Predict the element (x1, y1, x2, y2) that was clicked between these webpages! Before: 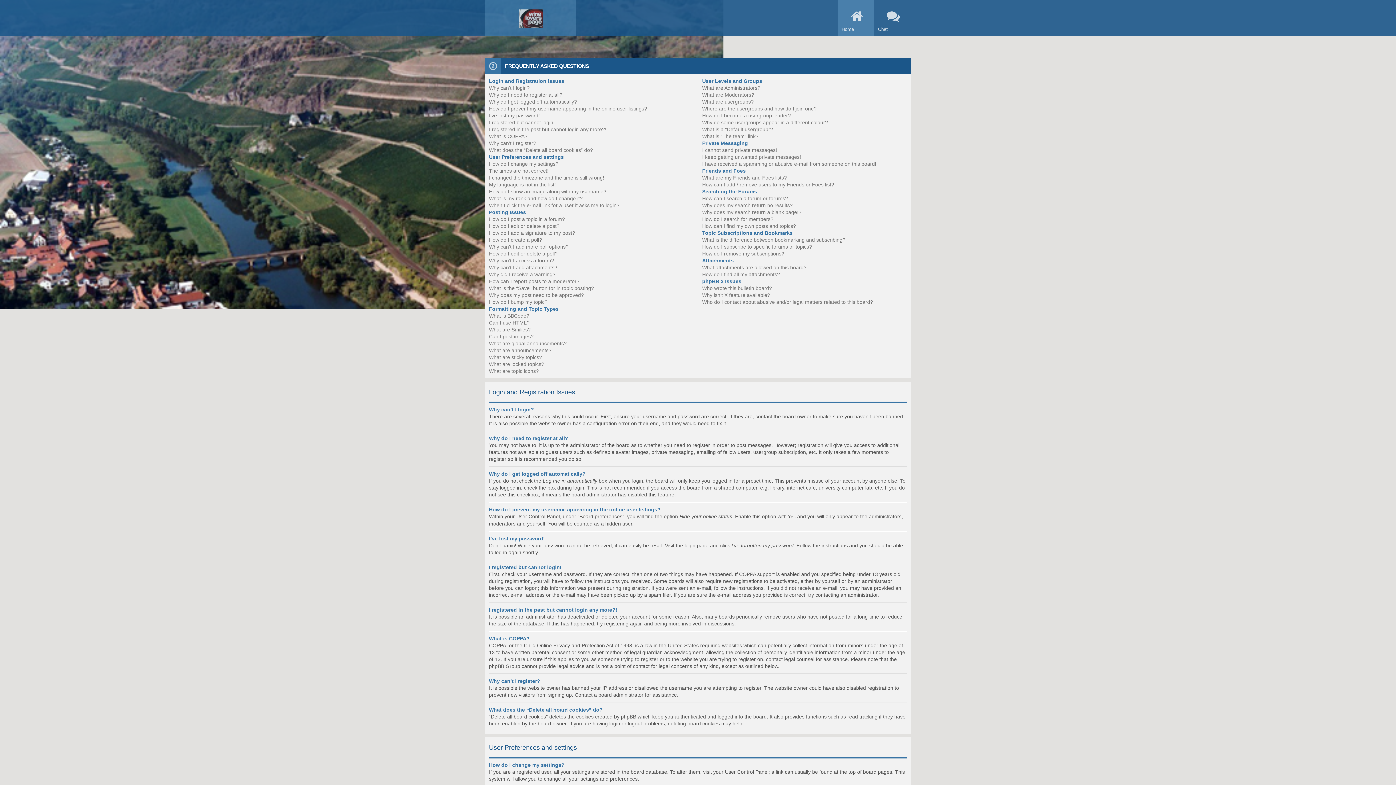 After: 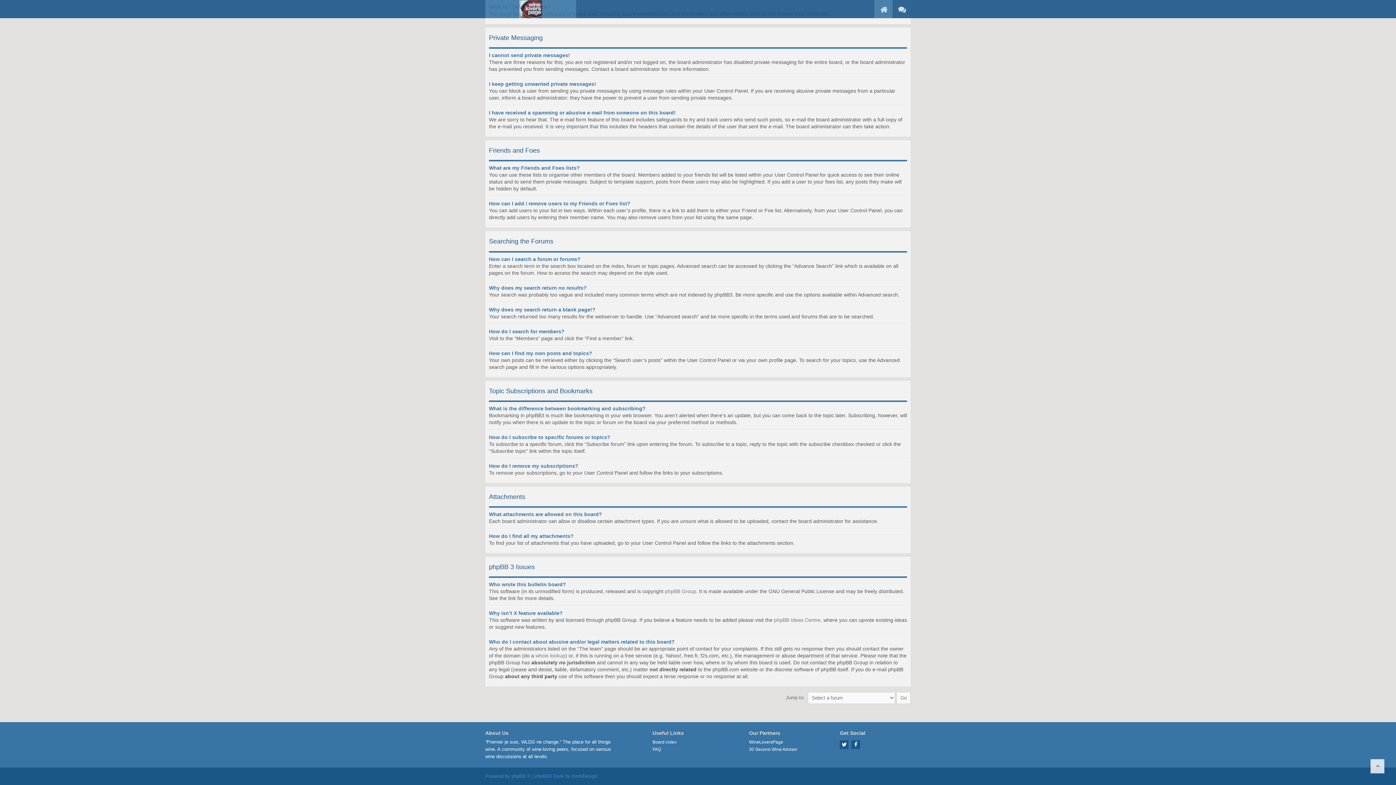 Action: label: Who do I contact about abusive and/or legal matters related to this board? bbox: (702, 299, 873, 305)